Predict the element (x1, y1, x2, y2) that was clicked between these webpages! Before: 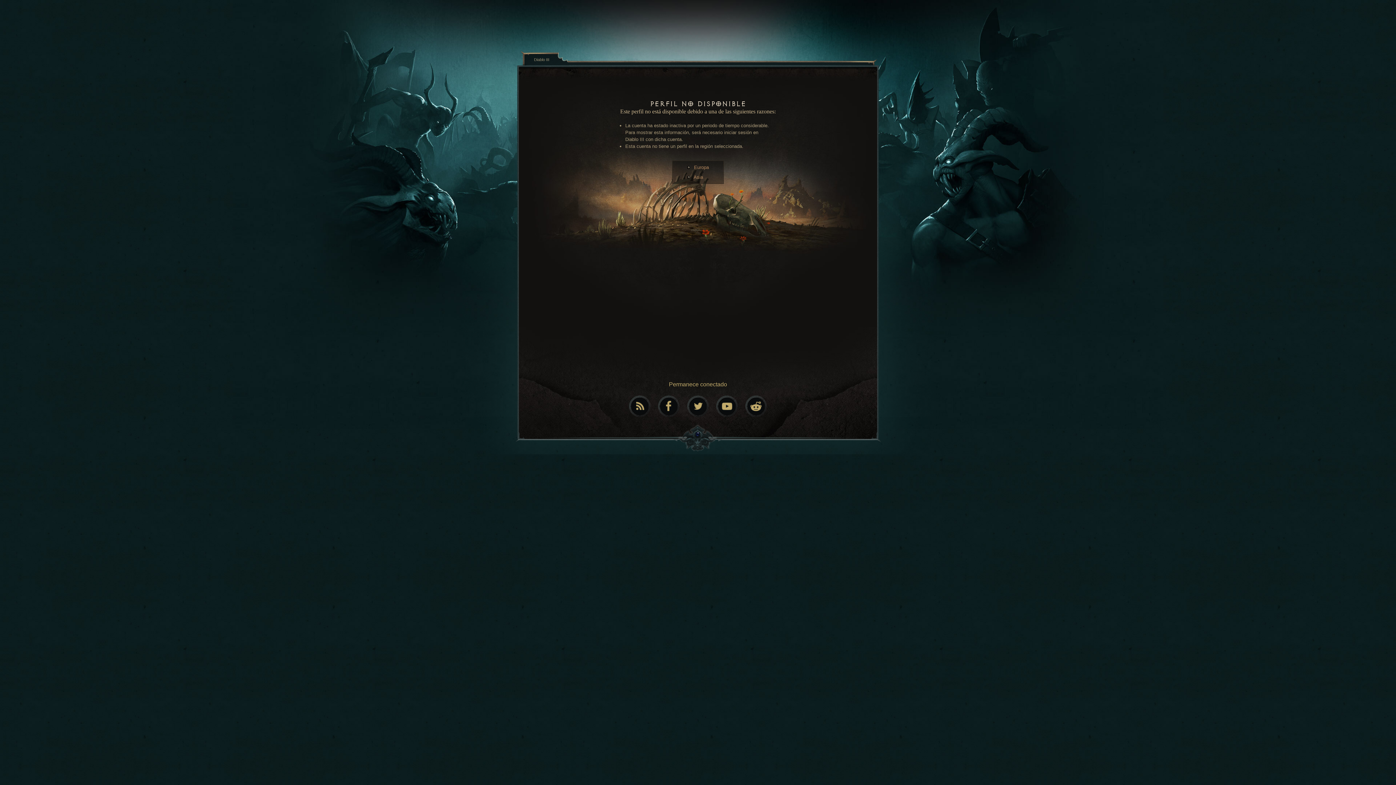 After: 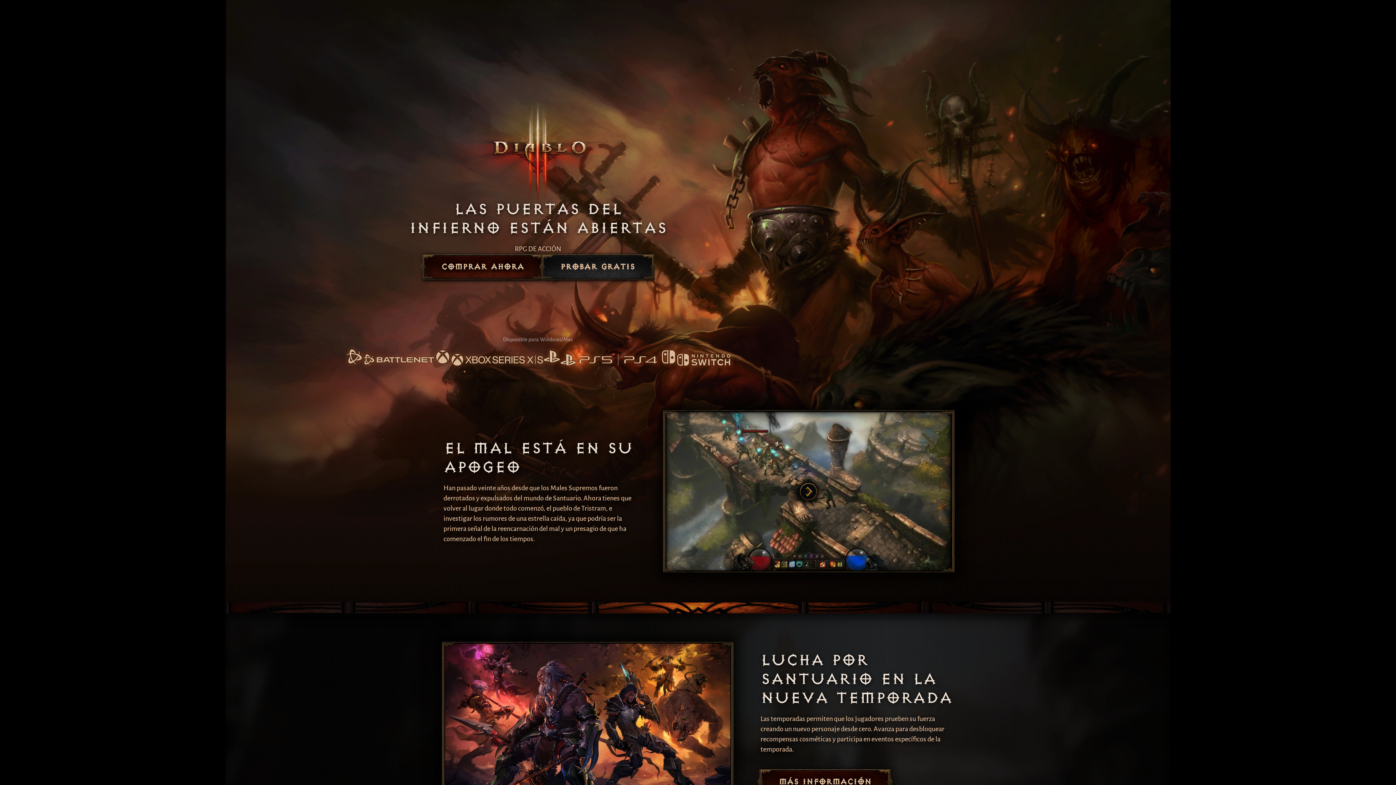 Action: label: Diablo III bbox: (534, 56, 549, 62)